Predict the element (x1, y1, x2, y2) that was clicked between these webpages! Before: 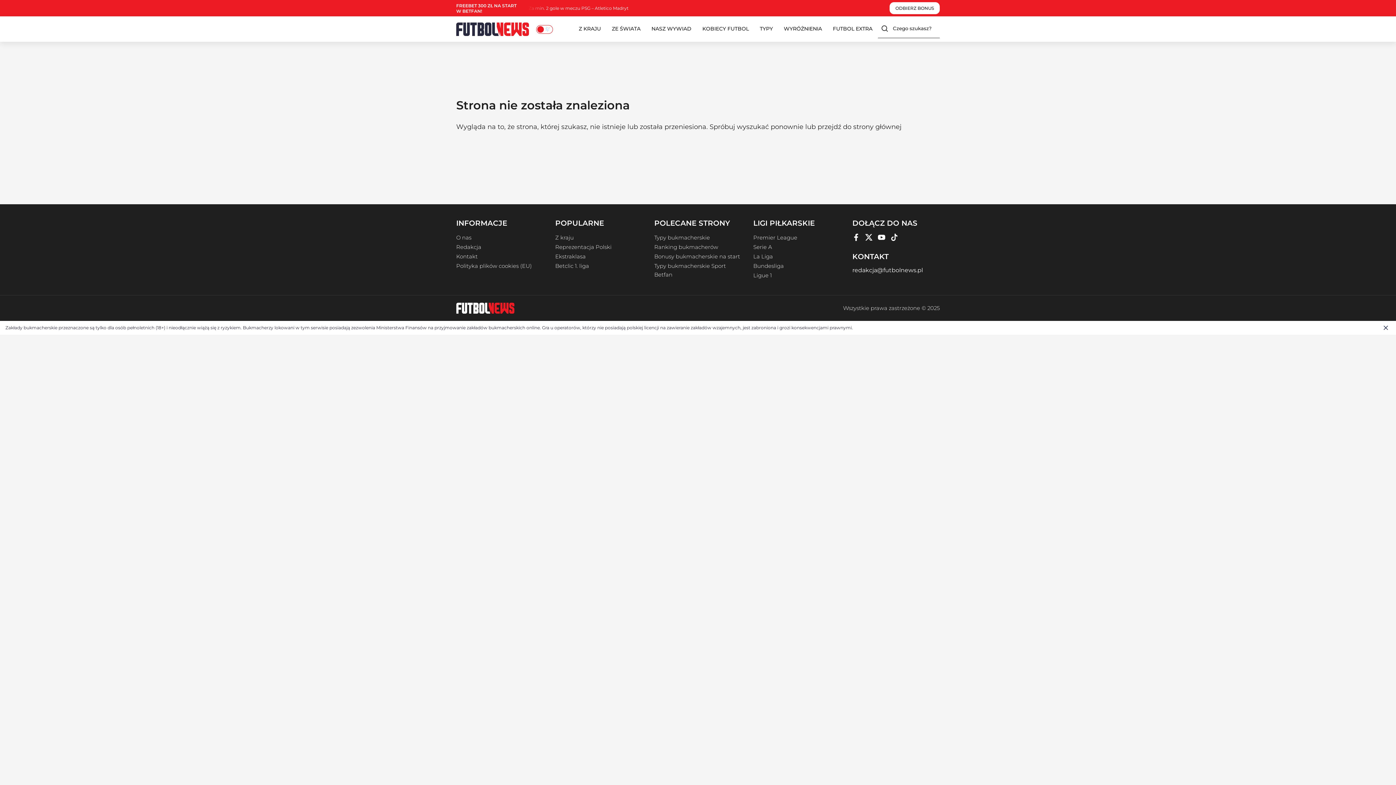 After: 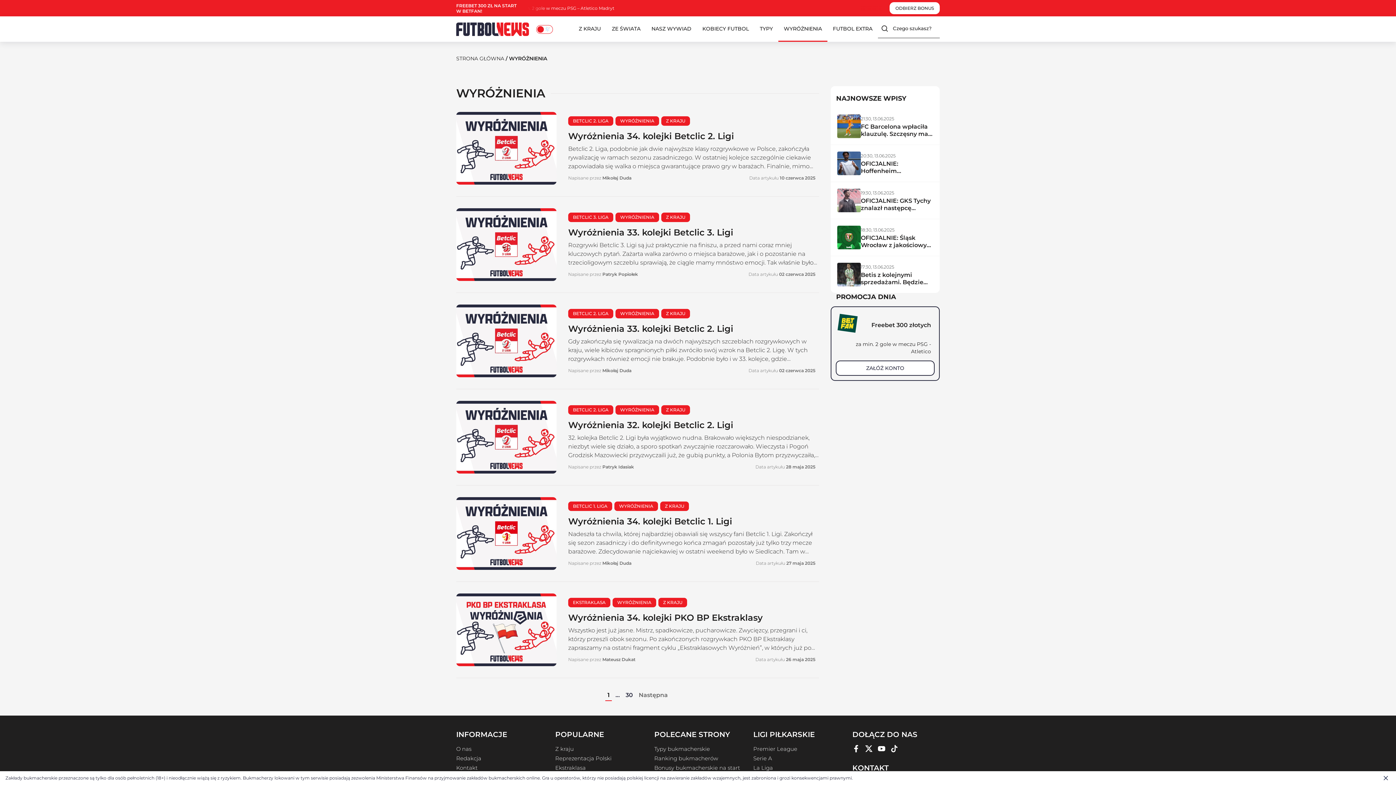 Action: bbox: (778, 16, 827, 41) label: WYRÓŻNIENIA